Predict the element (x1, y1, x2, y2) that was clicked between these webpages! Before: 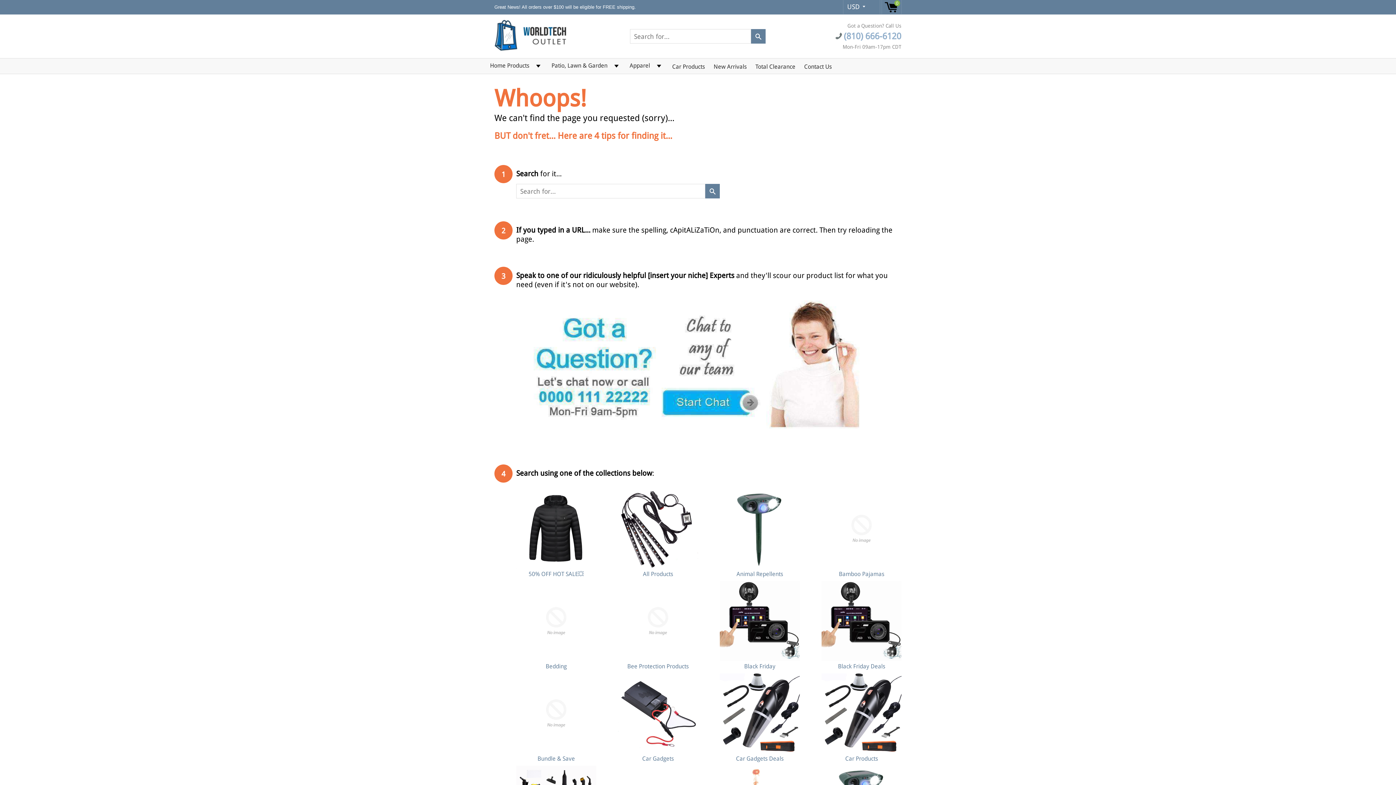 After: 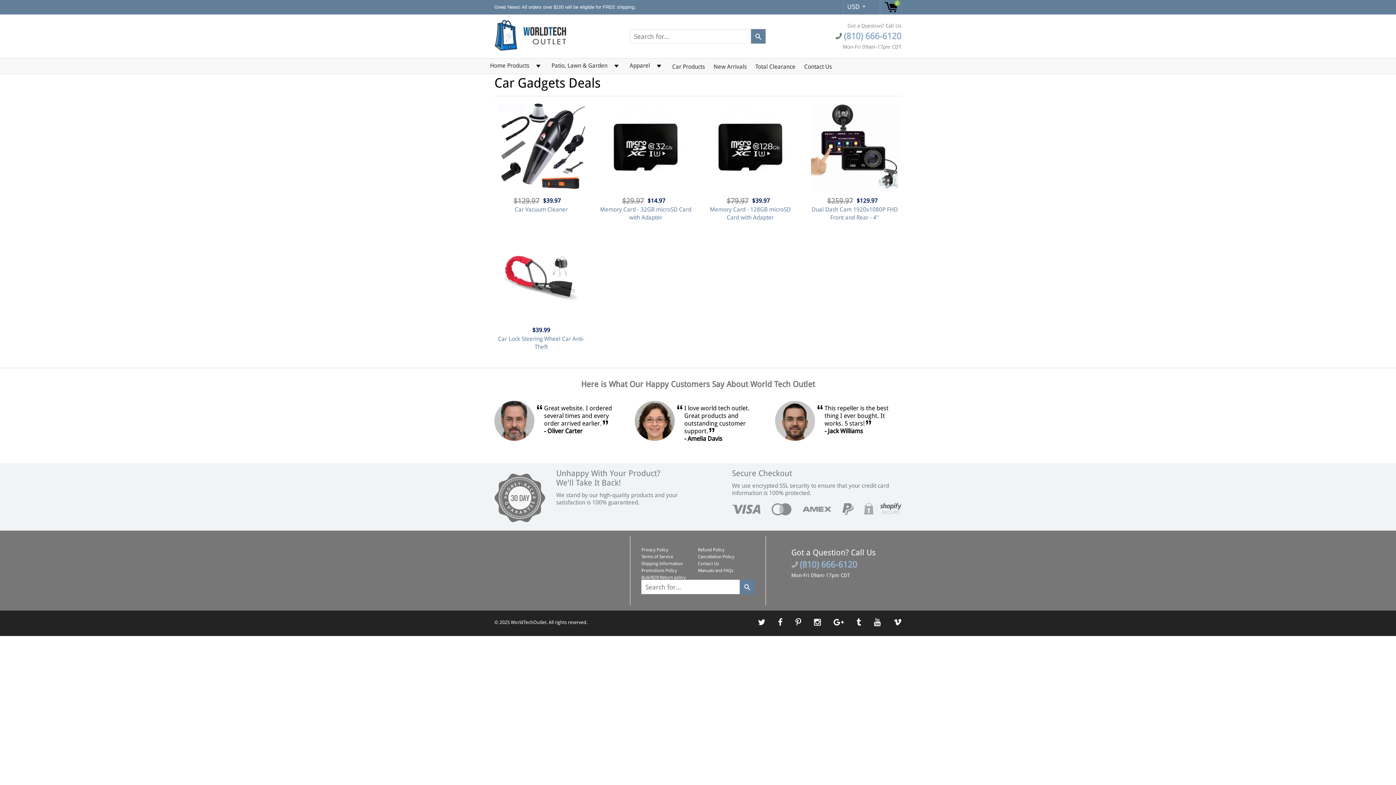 Action: bbox: (720, 747, 800, 755)